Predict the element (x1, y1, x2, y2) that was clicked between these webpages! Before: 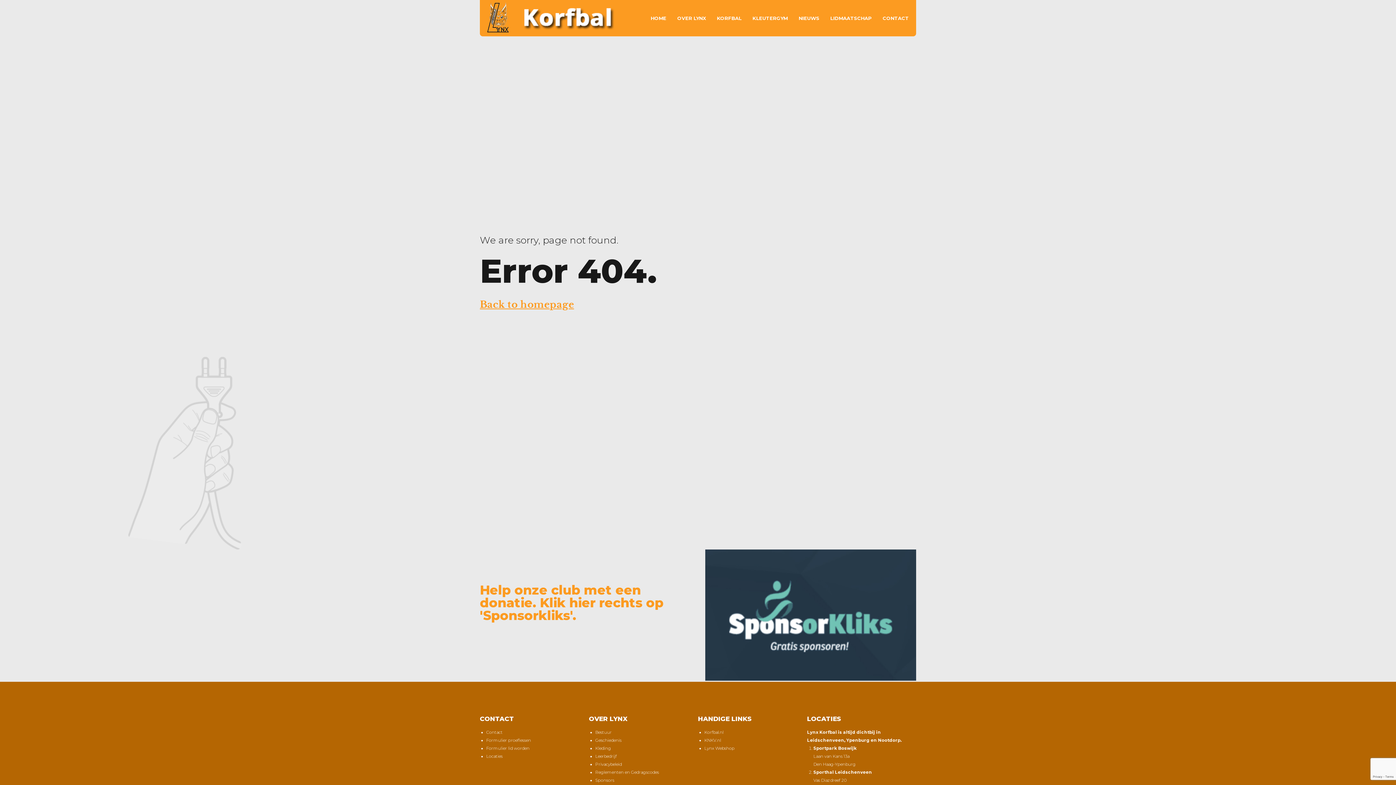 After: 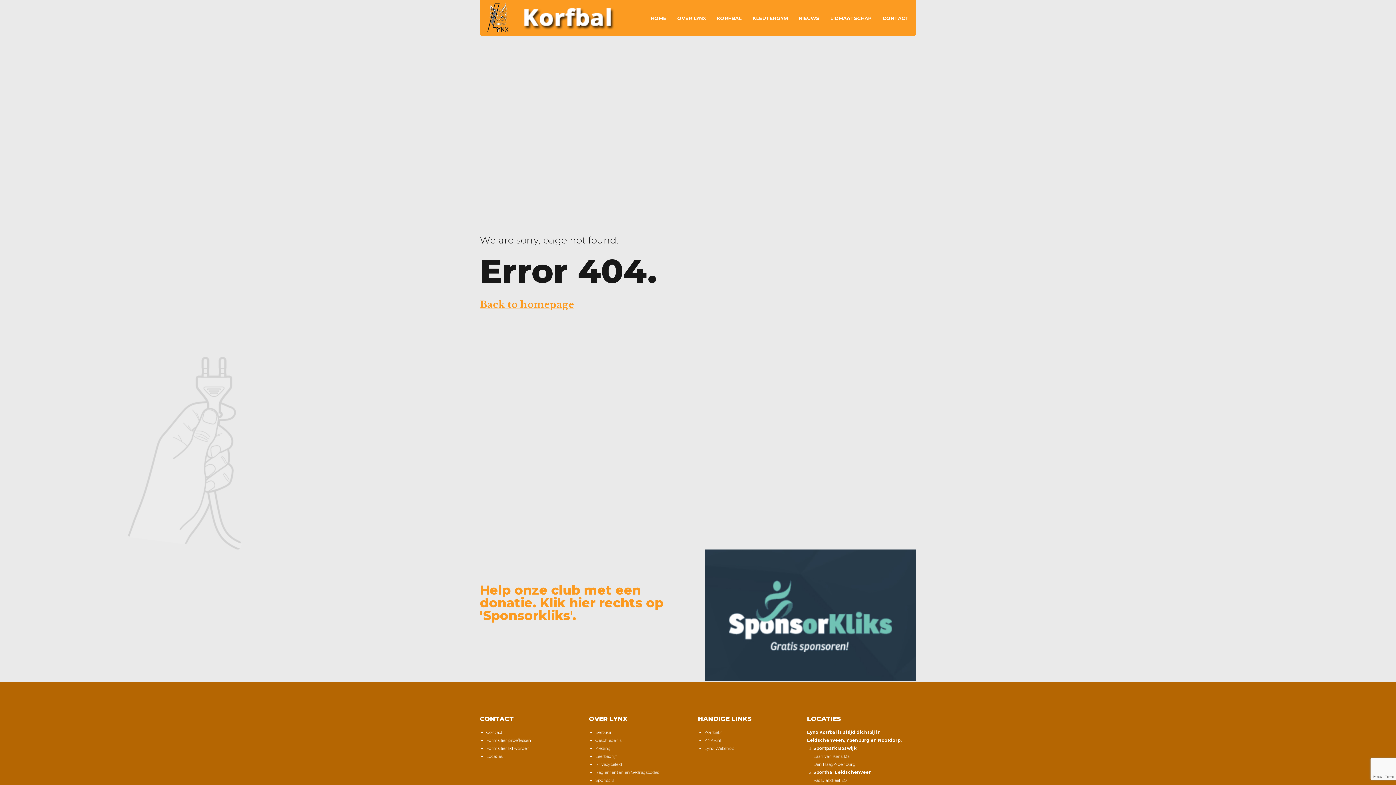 Action: bbox: (705, 549, 916, 681)